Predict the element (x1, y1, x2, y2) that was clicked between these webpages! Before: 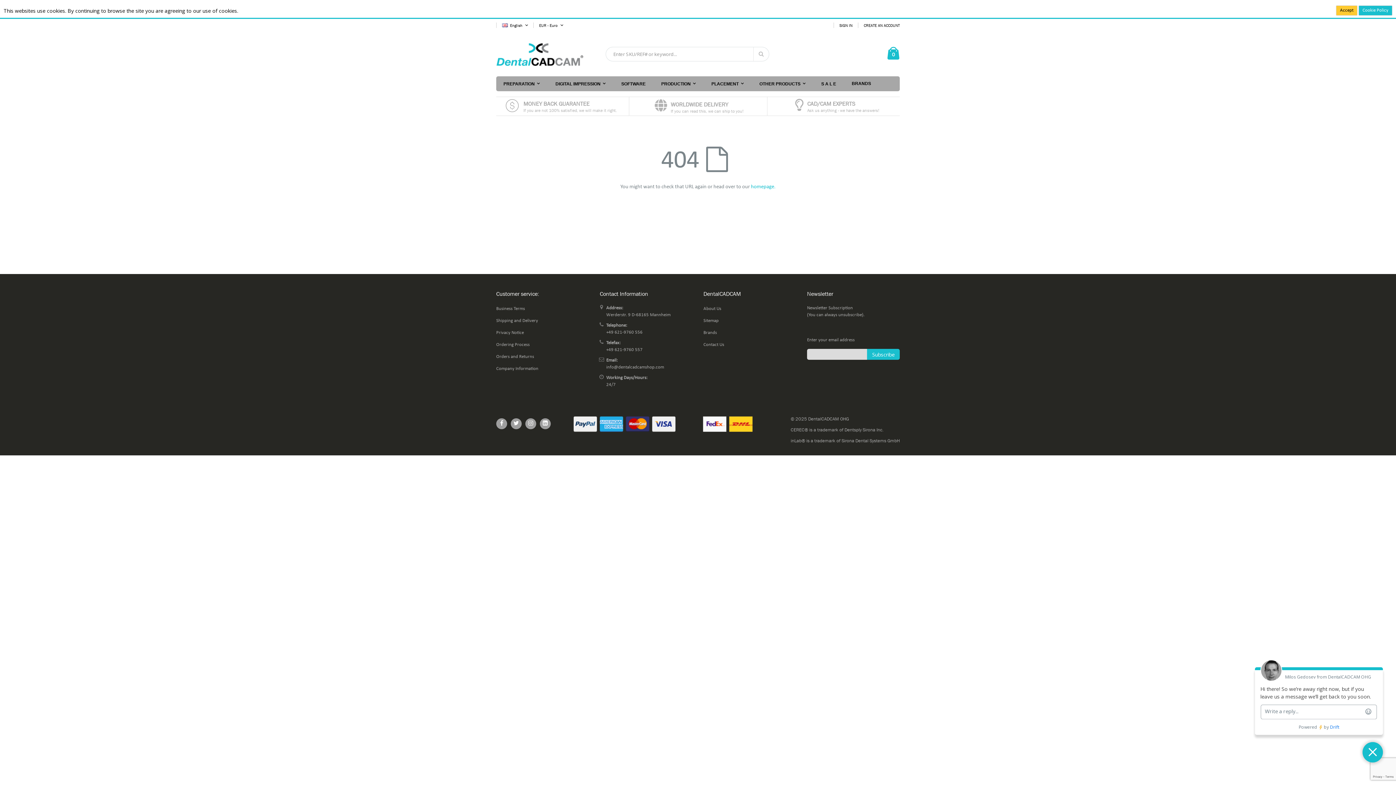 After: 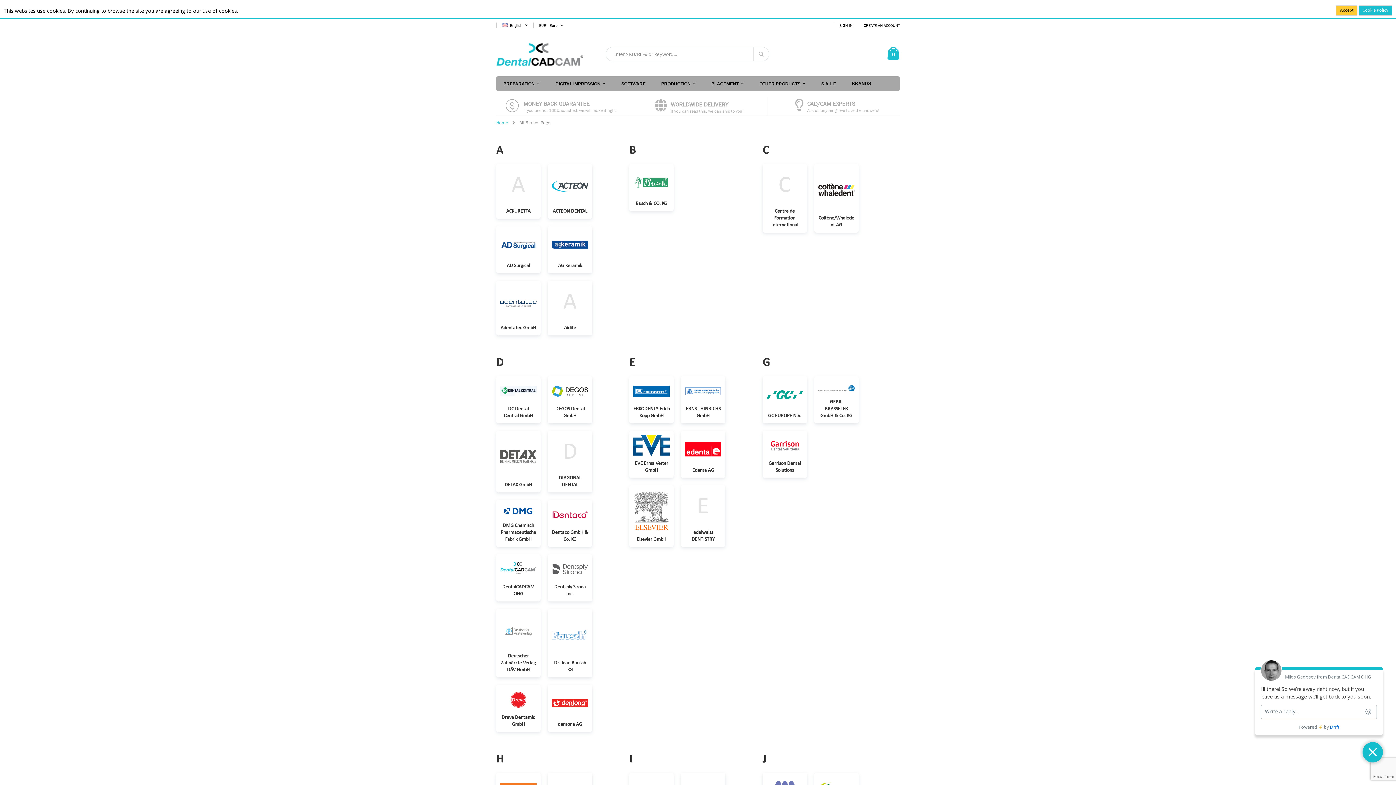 Action: bbox: (703, 330, 717, 335) label: Brands